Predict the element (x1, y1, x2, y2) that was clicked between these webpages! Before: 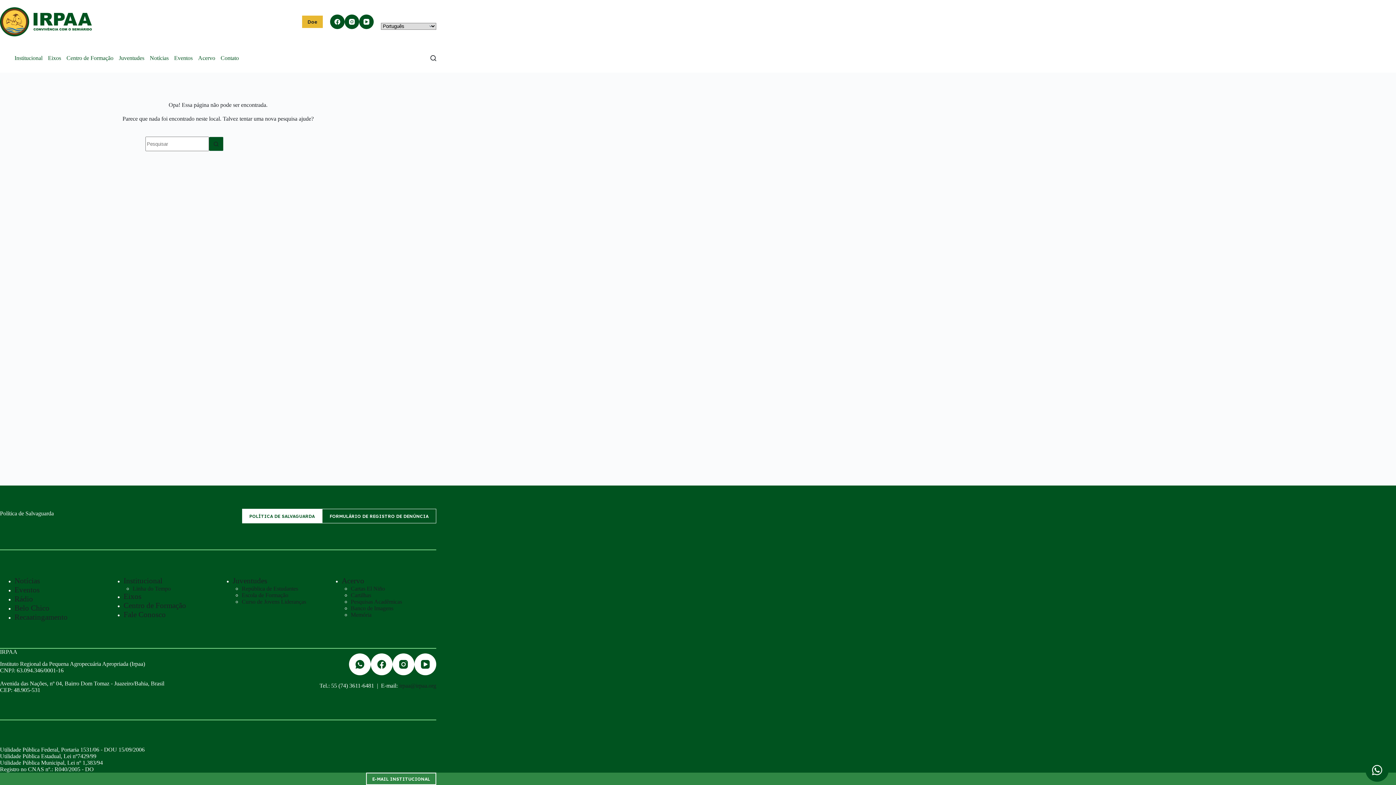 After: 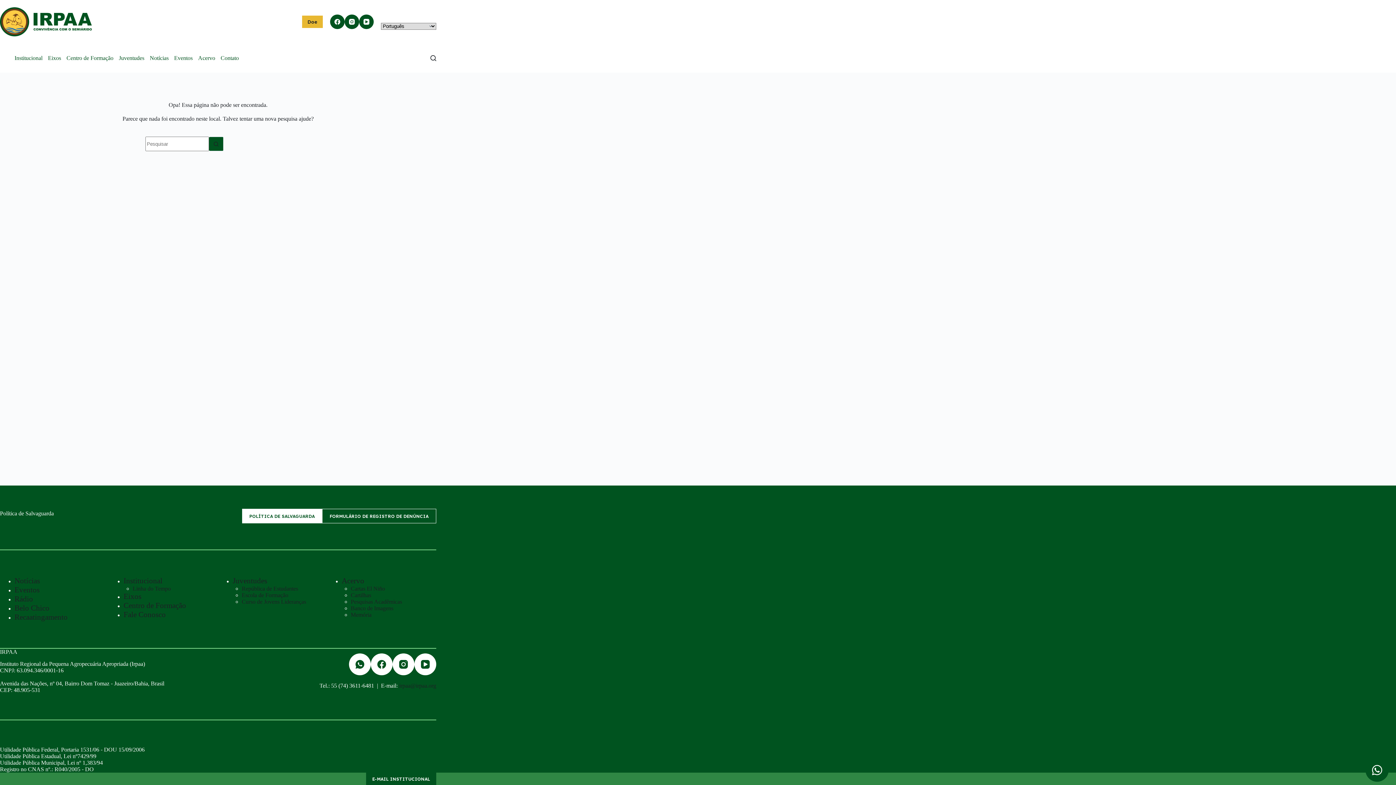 Action: label: E-MAIL INSTITUCIONAL bbox: (366, 773, 436, 785)